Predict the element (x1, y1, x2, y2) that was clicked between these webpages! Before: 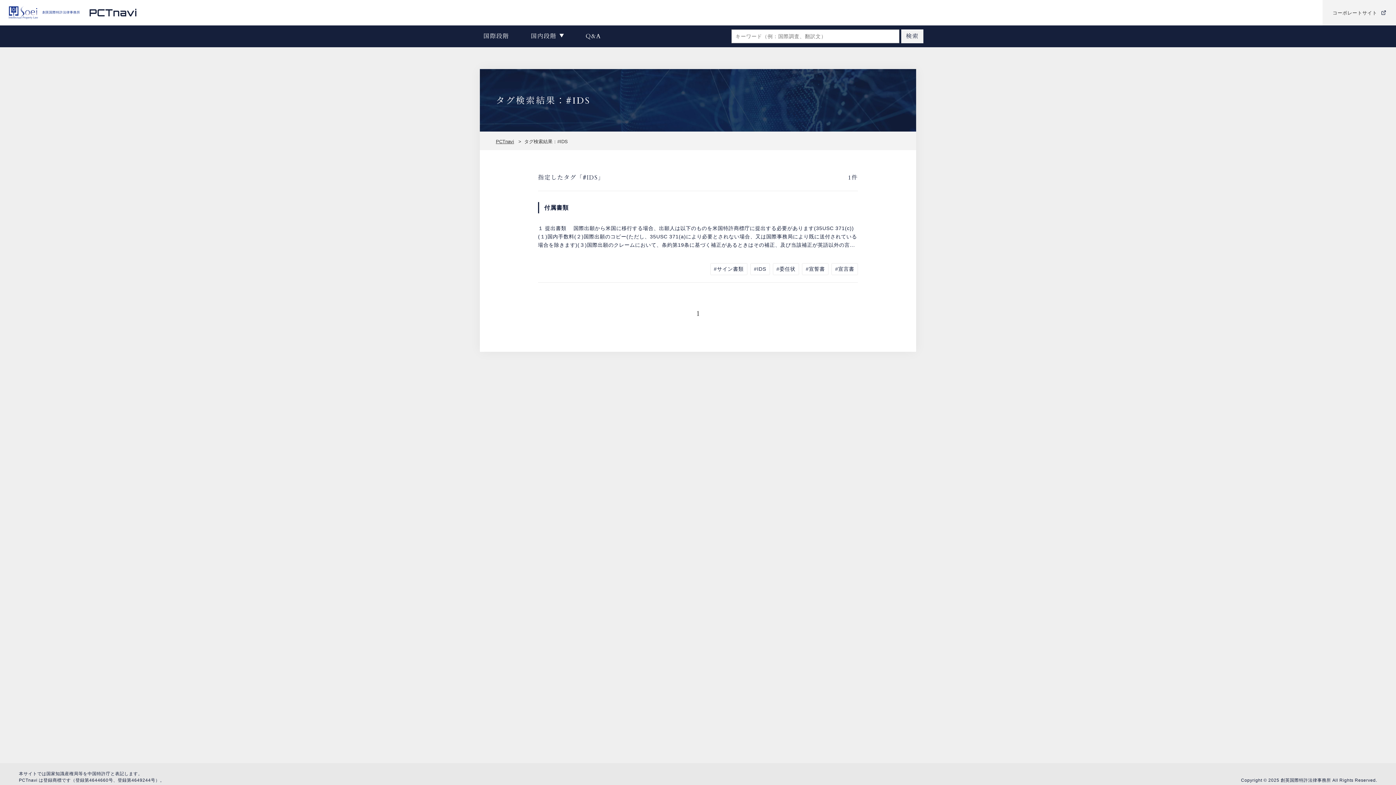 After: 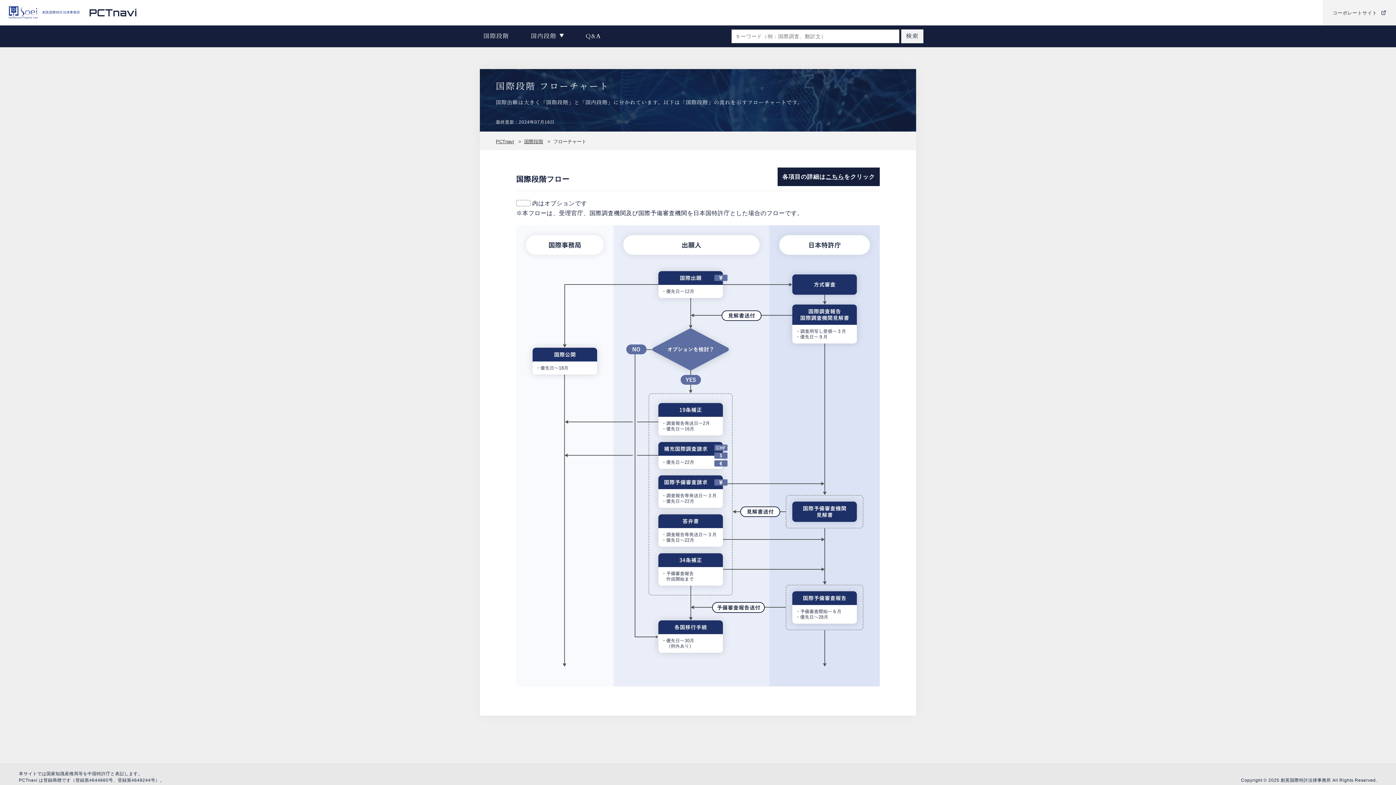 Action: bbox: (472, 25, 520, 47) label: 国際段階